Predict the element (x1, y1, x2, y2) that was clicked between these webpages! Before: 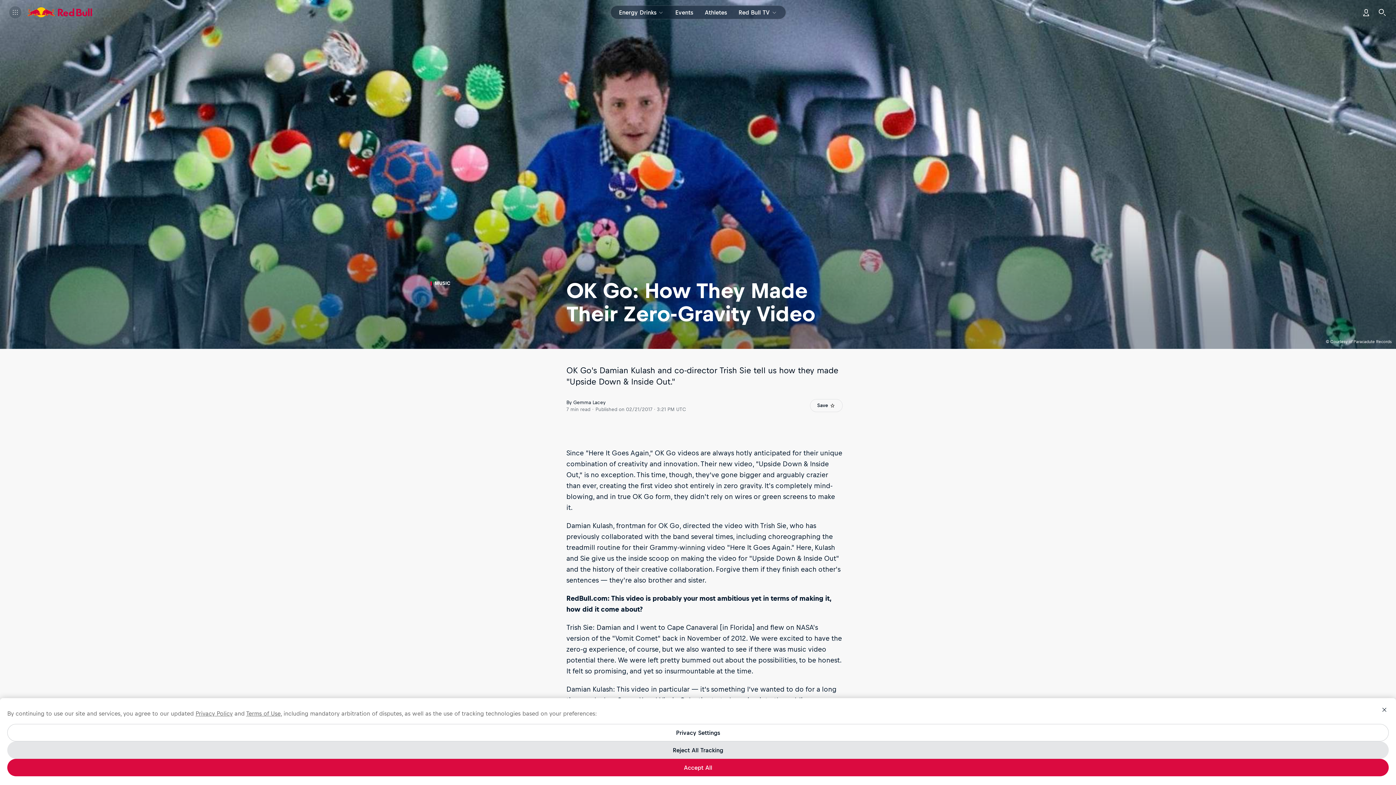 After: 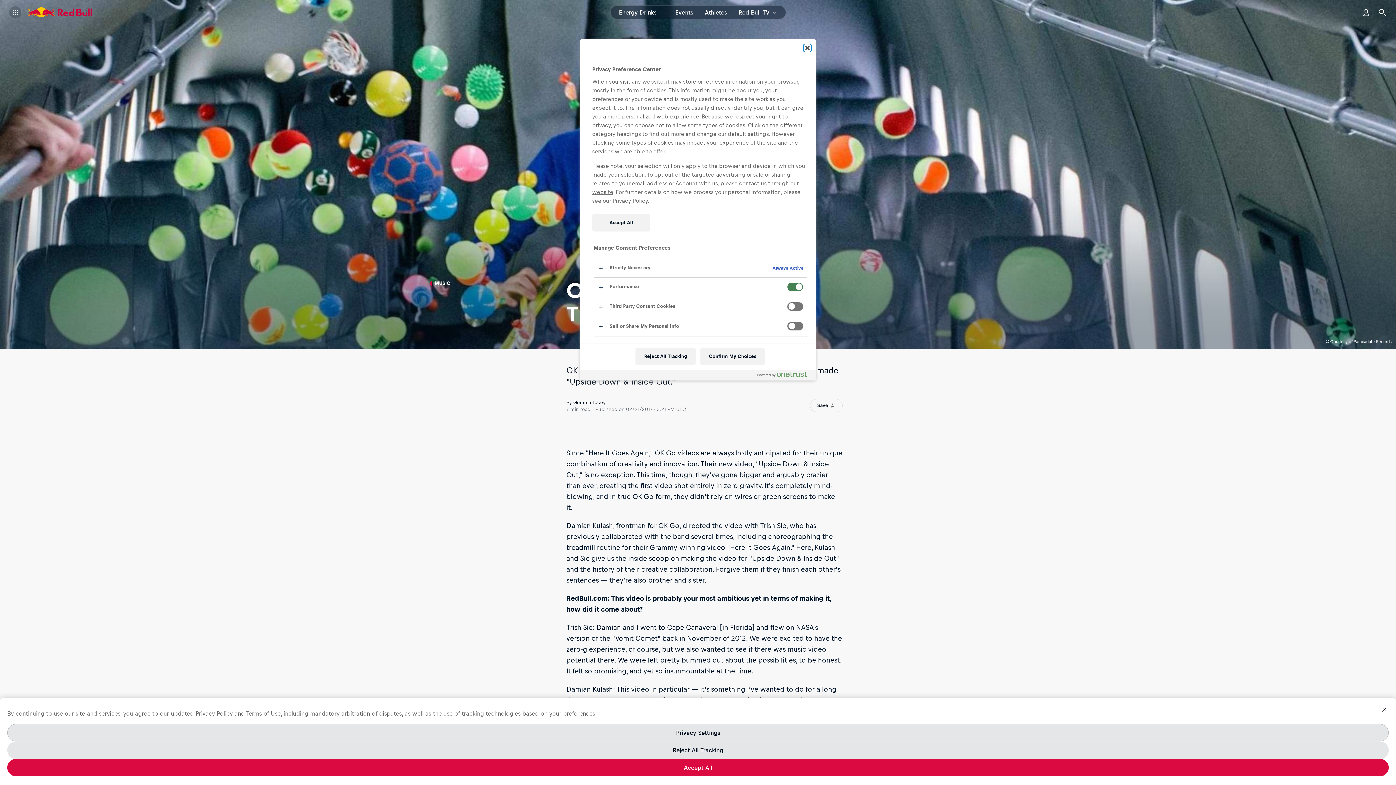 Action: bbox: (7, 724, 1389, 741) label: Privacy Settings